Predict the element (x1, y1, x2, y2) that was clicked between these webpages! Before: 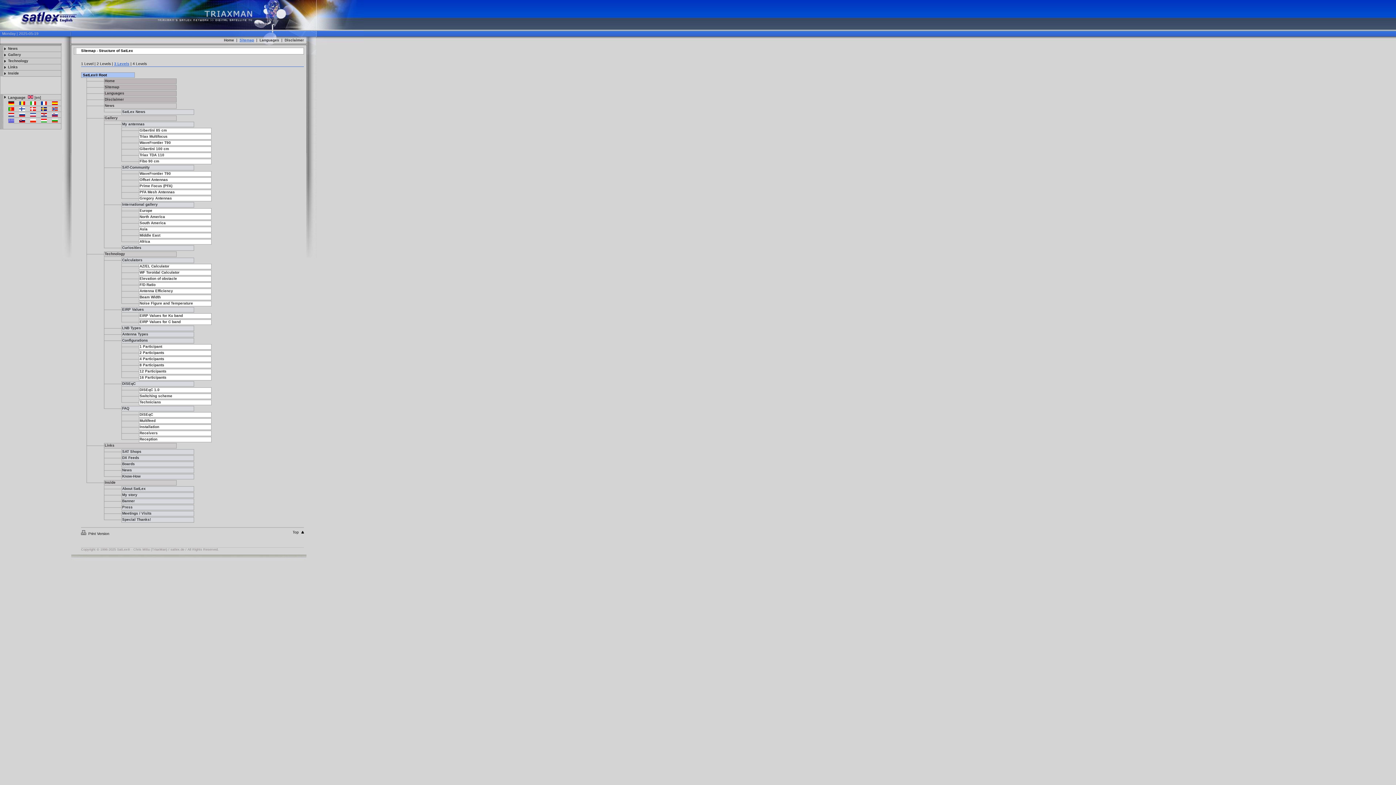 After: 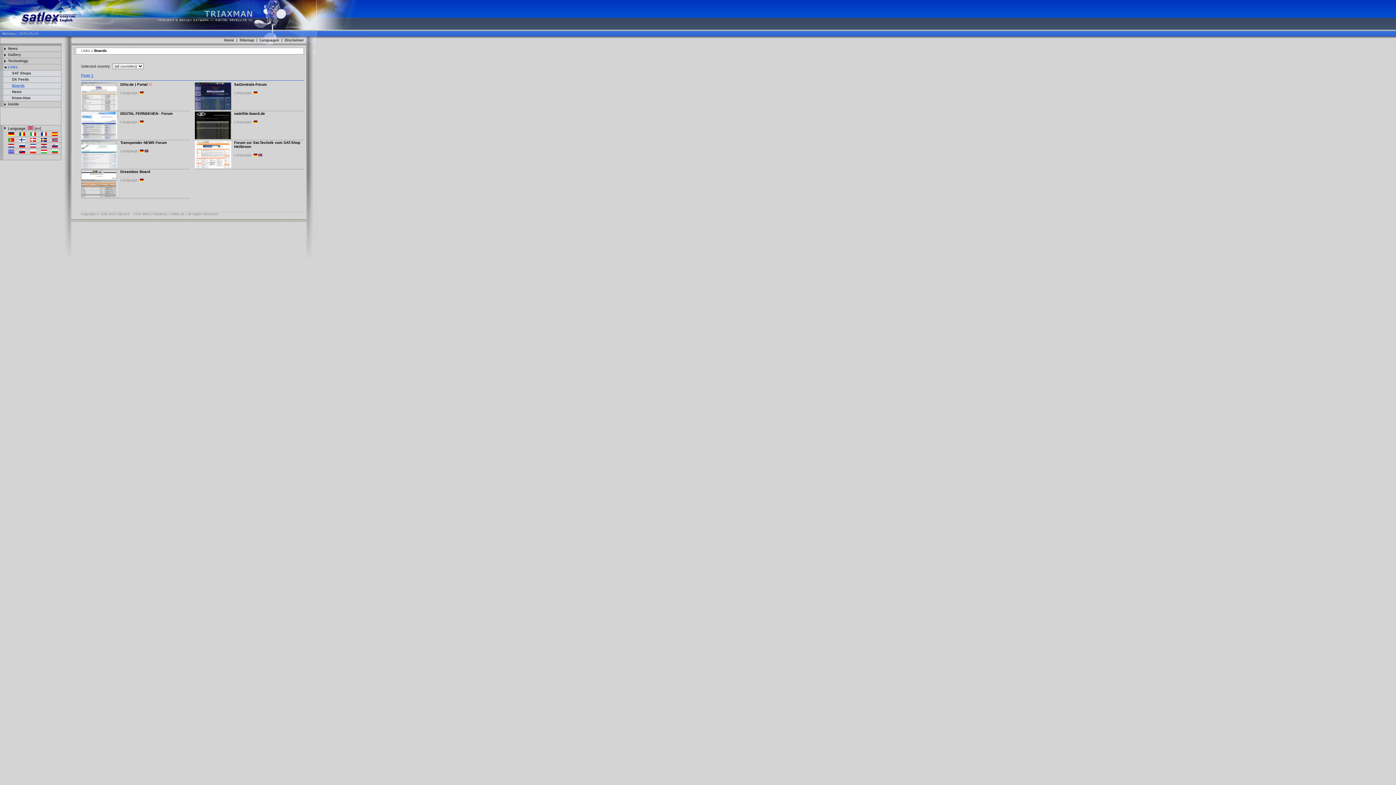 Action: bbox: (122, 462, 134, 466) label: Boards